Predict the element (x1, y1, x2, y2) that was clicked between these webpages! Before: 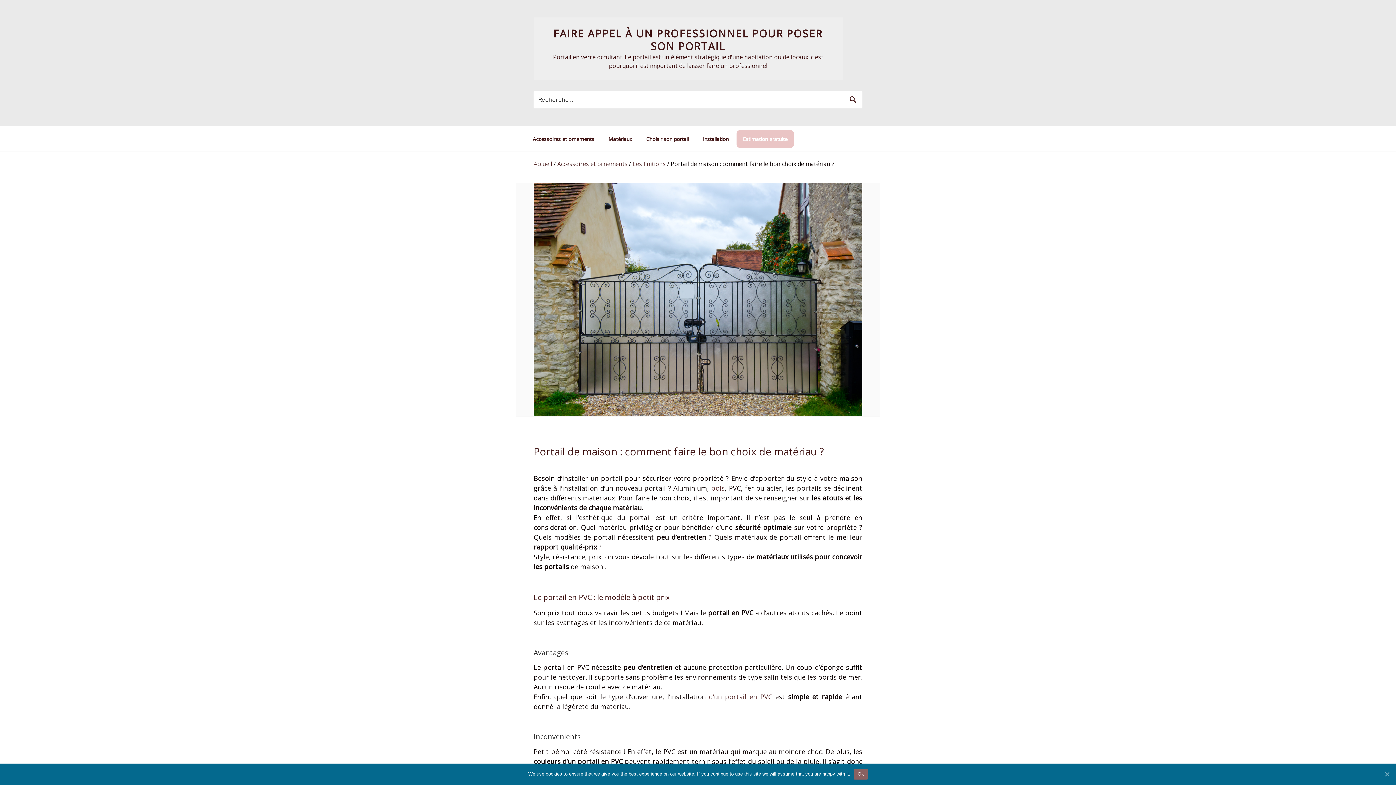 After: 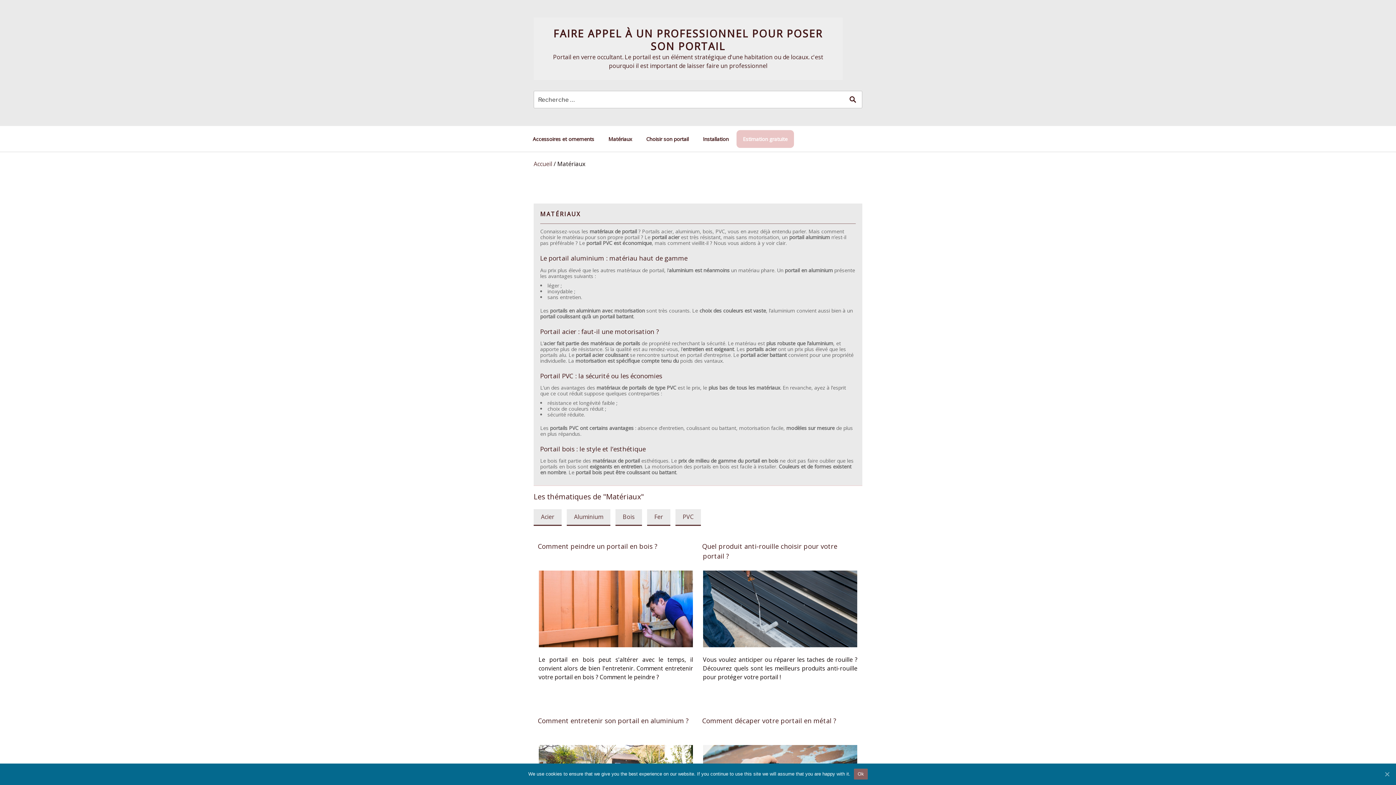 Action: bbox: (602, 130, 638, 147) label: Matériaux